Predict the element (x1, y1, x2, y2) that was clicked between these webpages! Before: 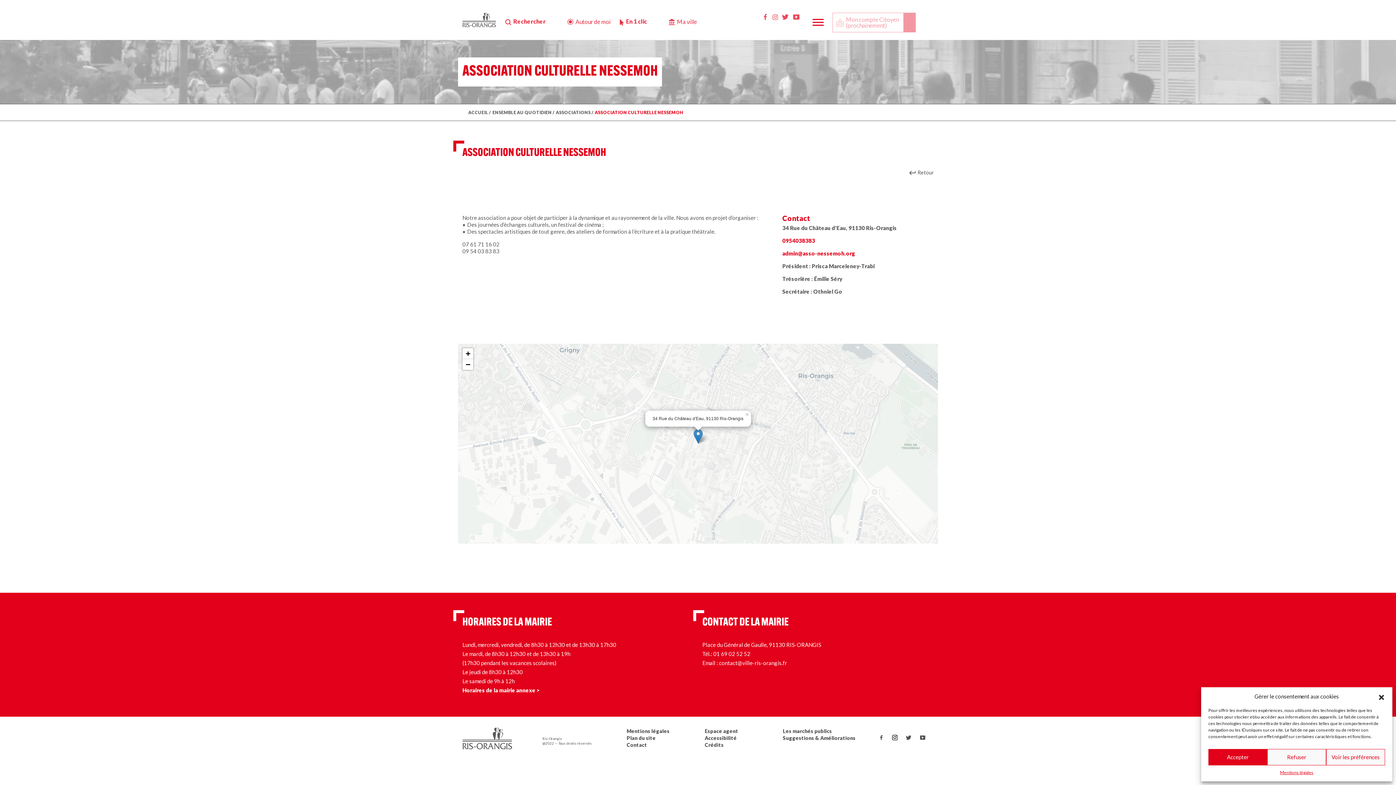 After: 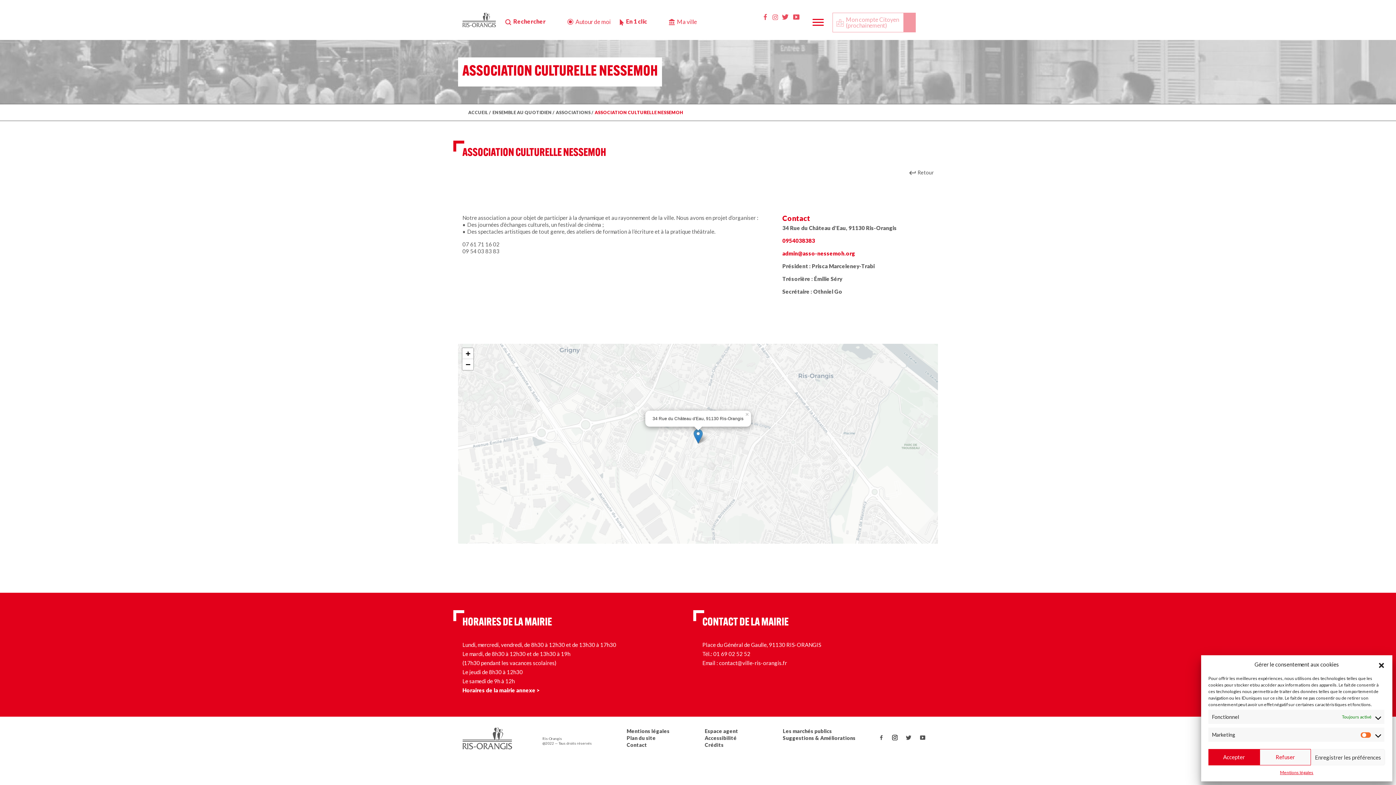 Action: bbox: (1326, 749, 1385, 765) label: Voir les préférences